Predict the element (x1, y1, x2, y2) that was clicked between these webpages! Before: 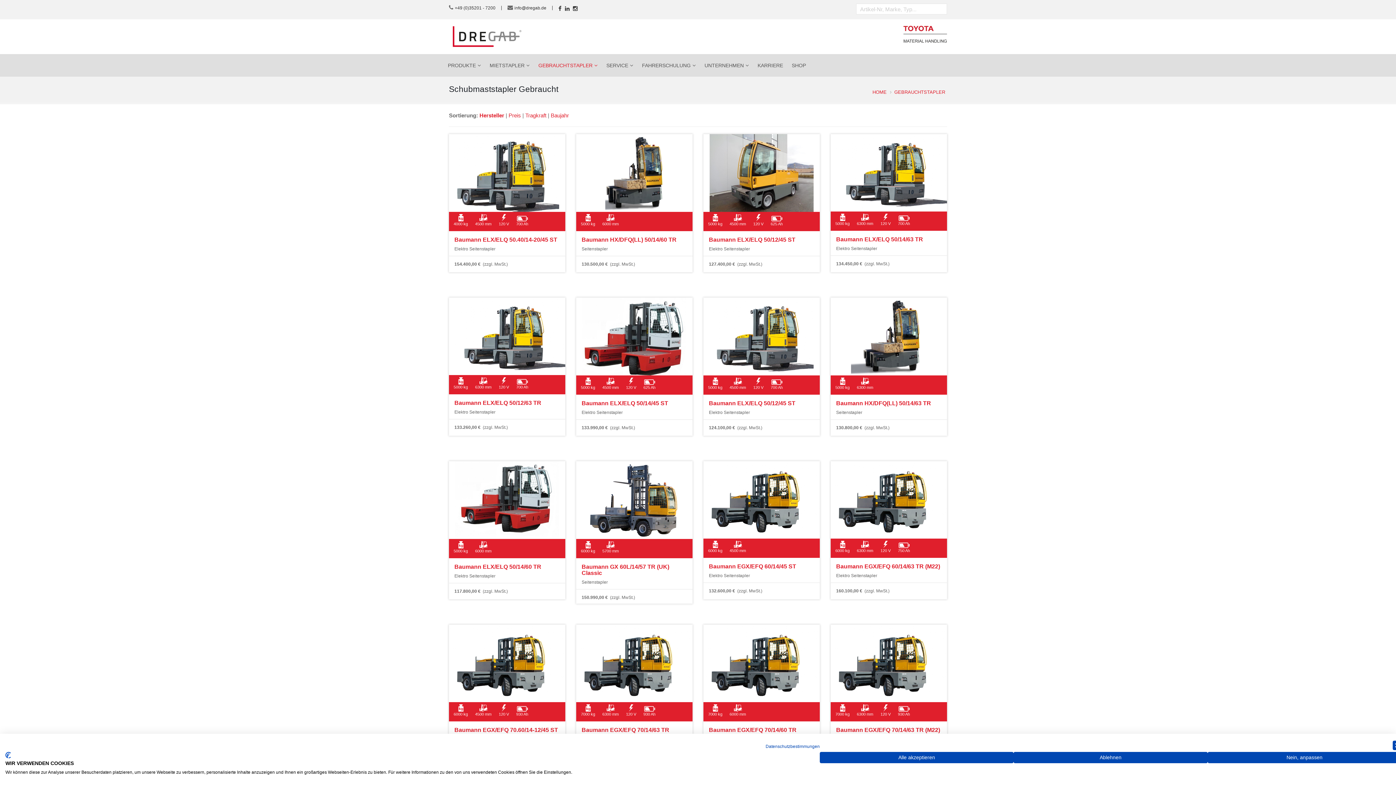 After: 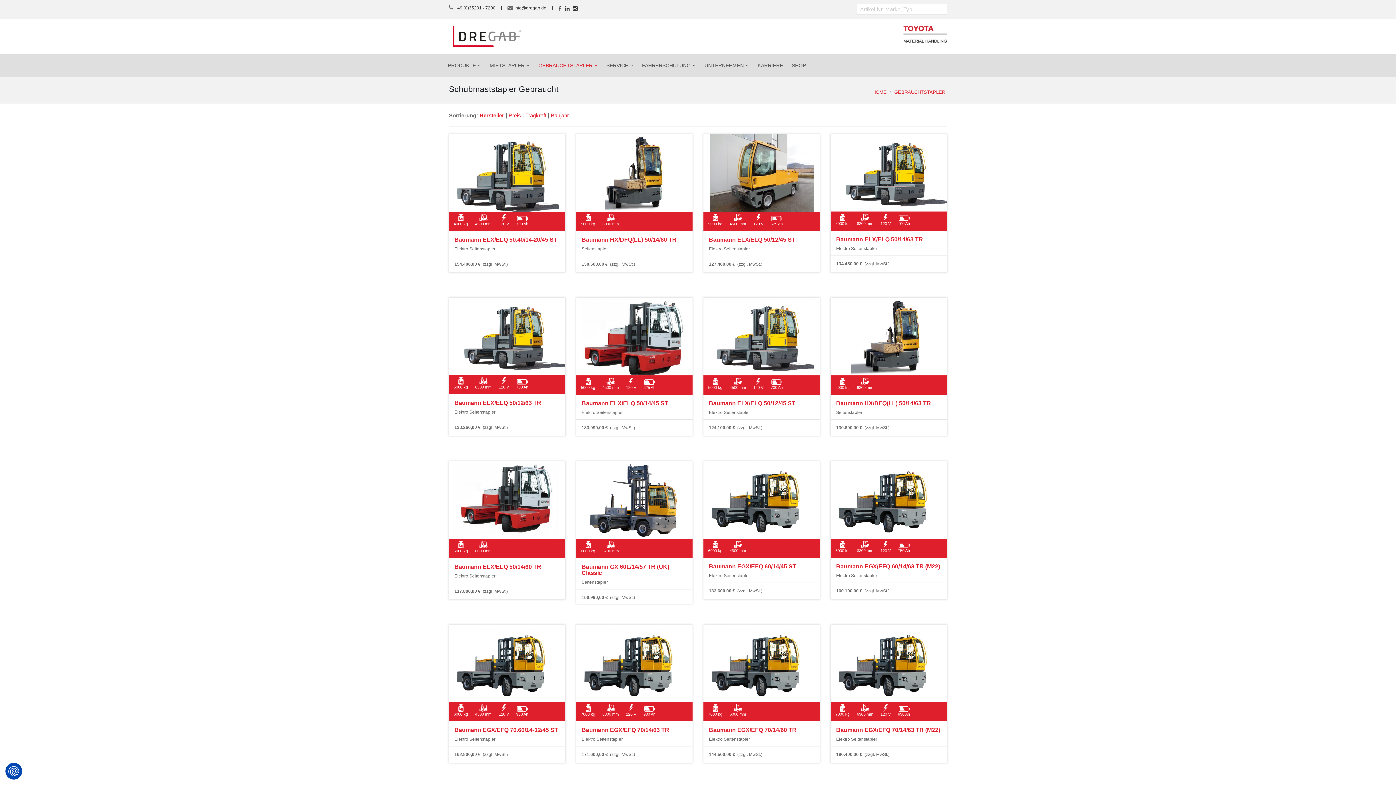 Action: label: Alle verweigern cookies bbox: (1013, 752, 1207, 763)